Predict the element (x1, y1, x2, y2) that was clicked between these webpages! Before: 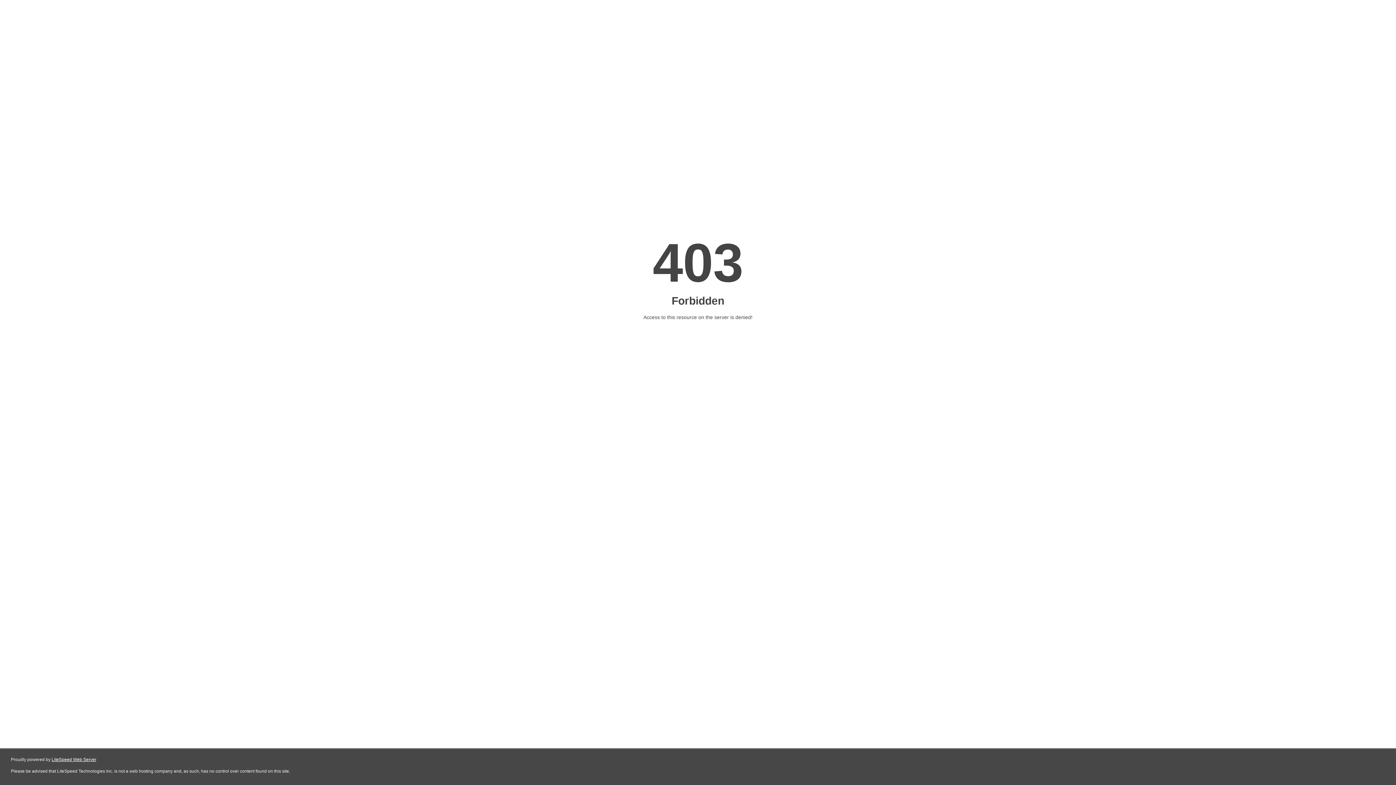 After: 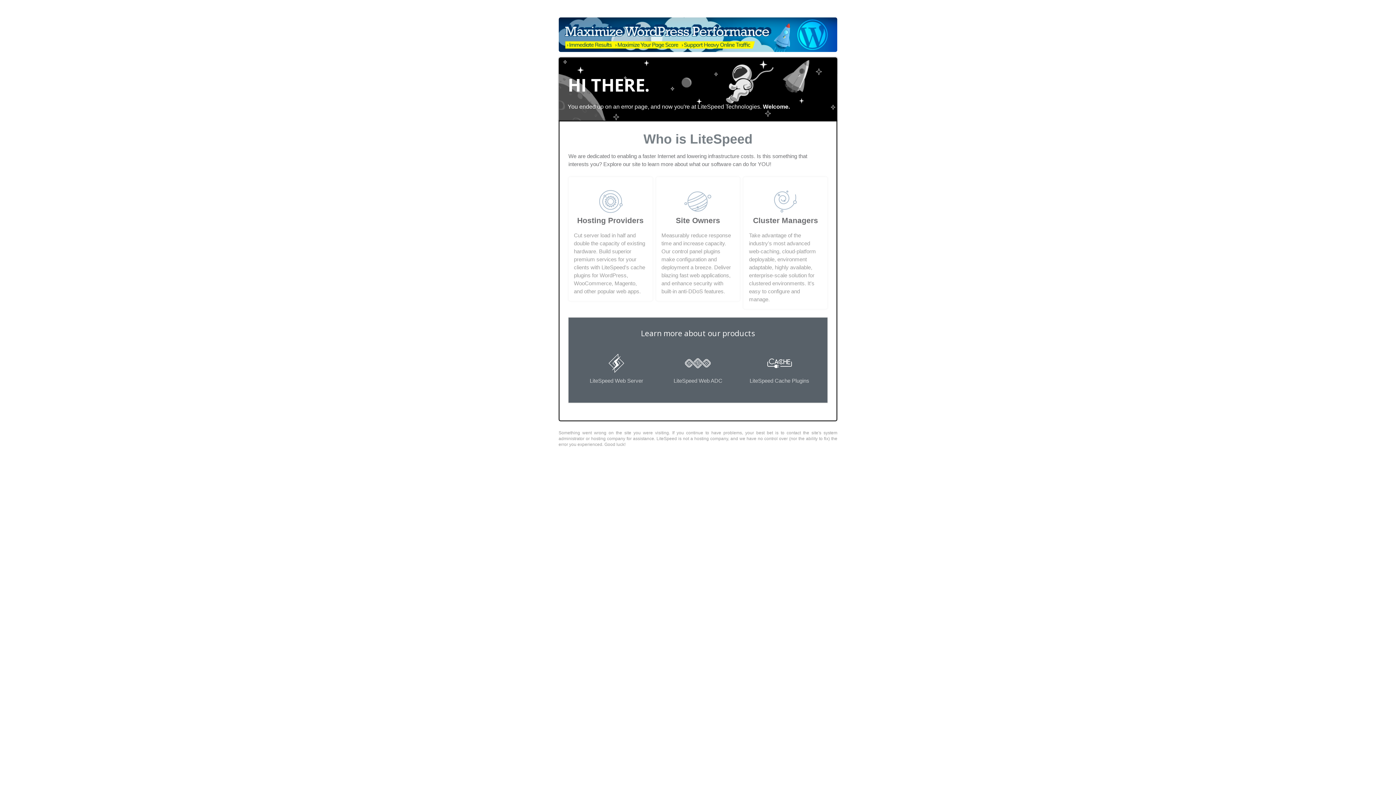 Action: bbox: (51, 757, 96, 762) label: LiteSpeed Web Server